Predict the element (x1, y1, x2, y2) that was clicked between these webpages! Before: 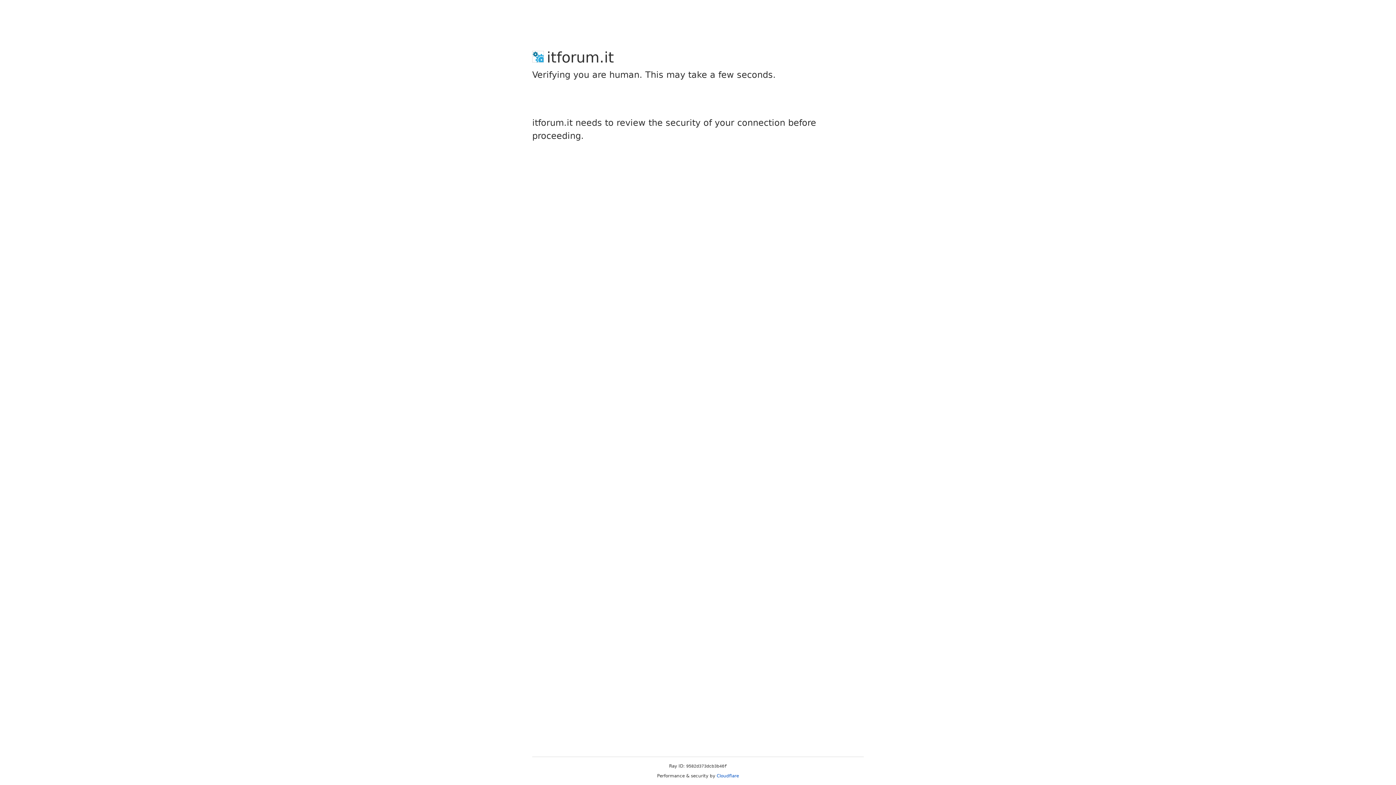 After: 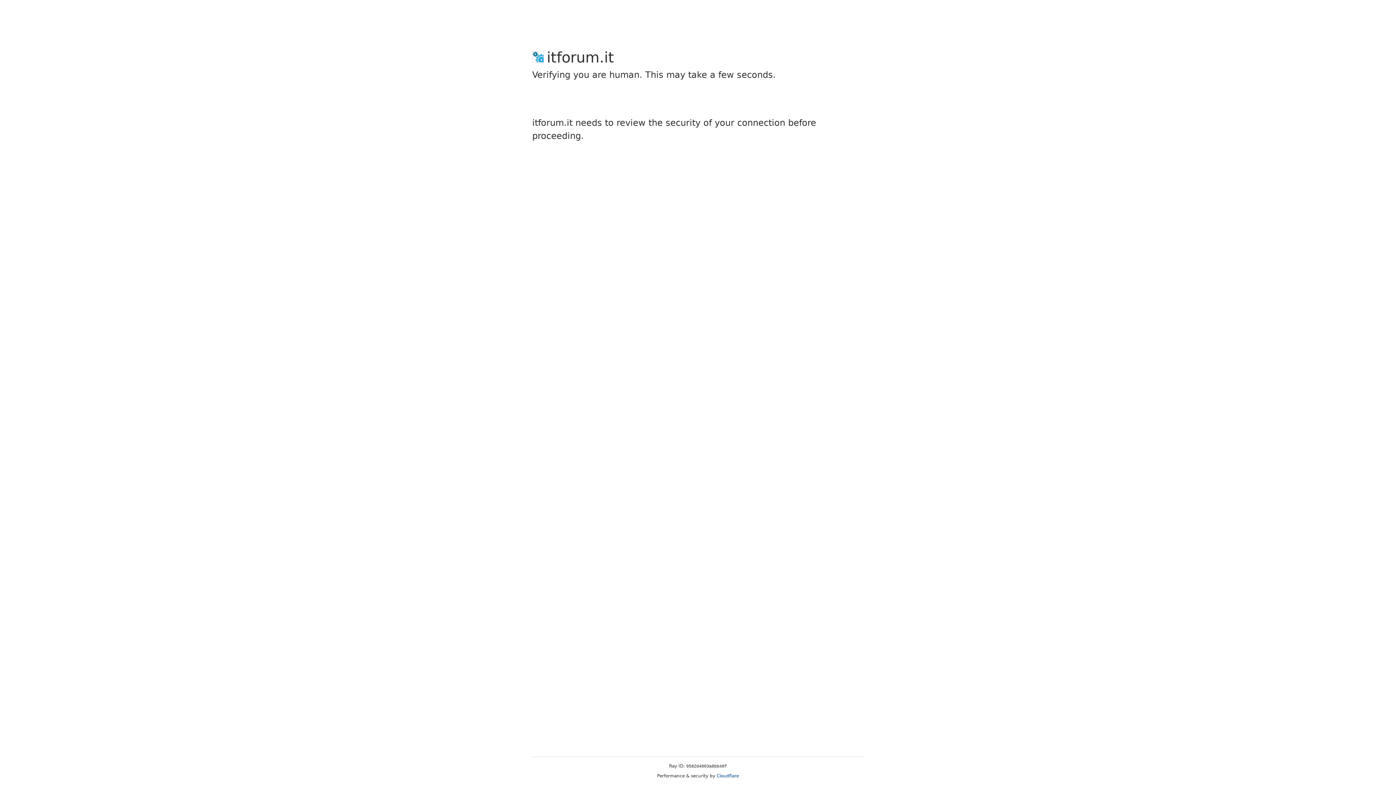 Action: label: Cloudflare bbox: (716, 773, 739, 778)